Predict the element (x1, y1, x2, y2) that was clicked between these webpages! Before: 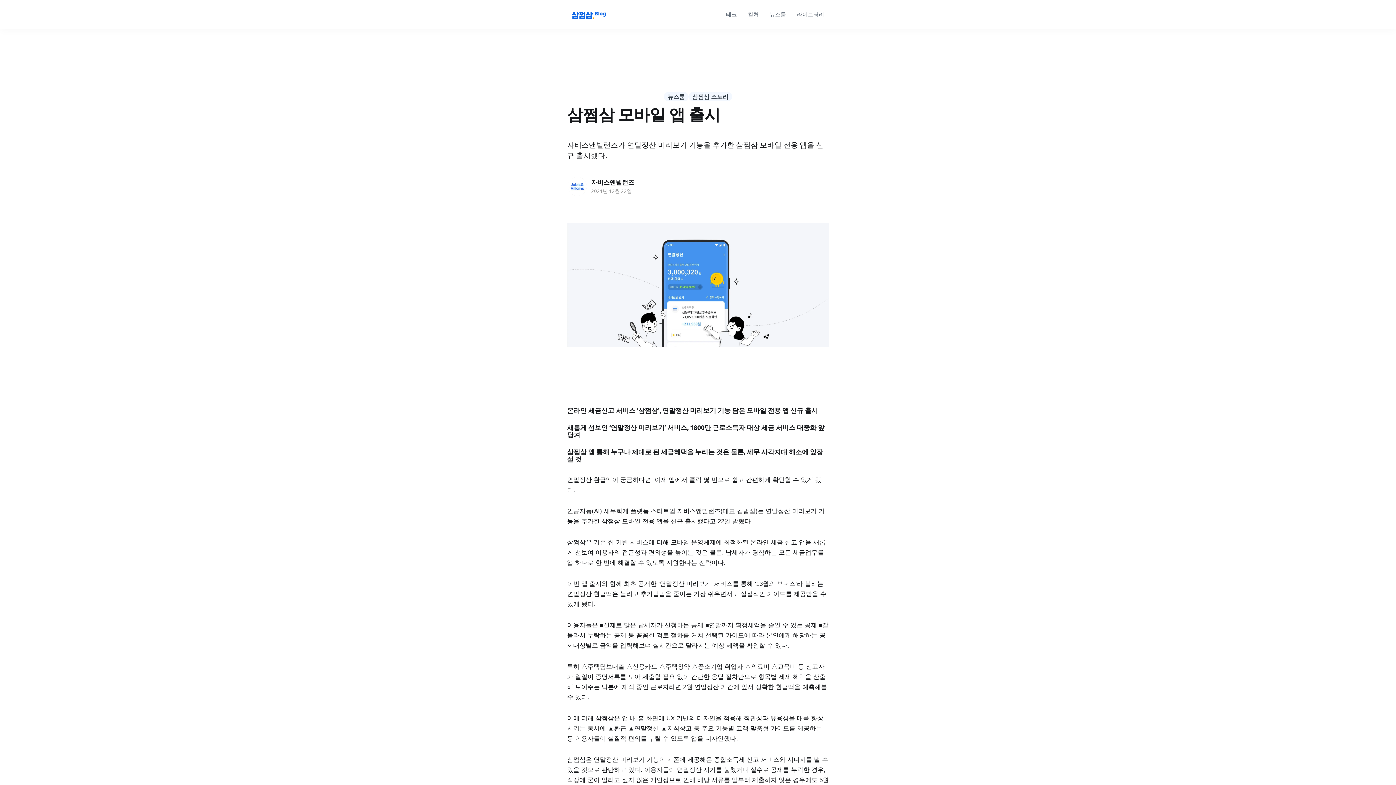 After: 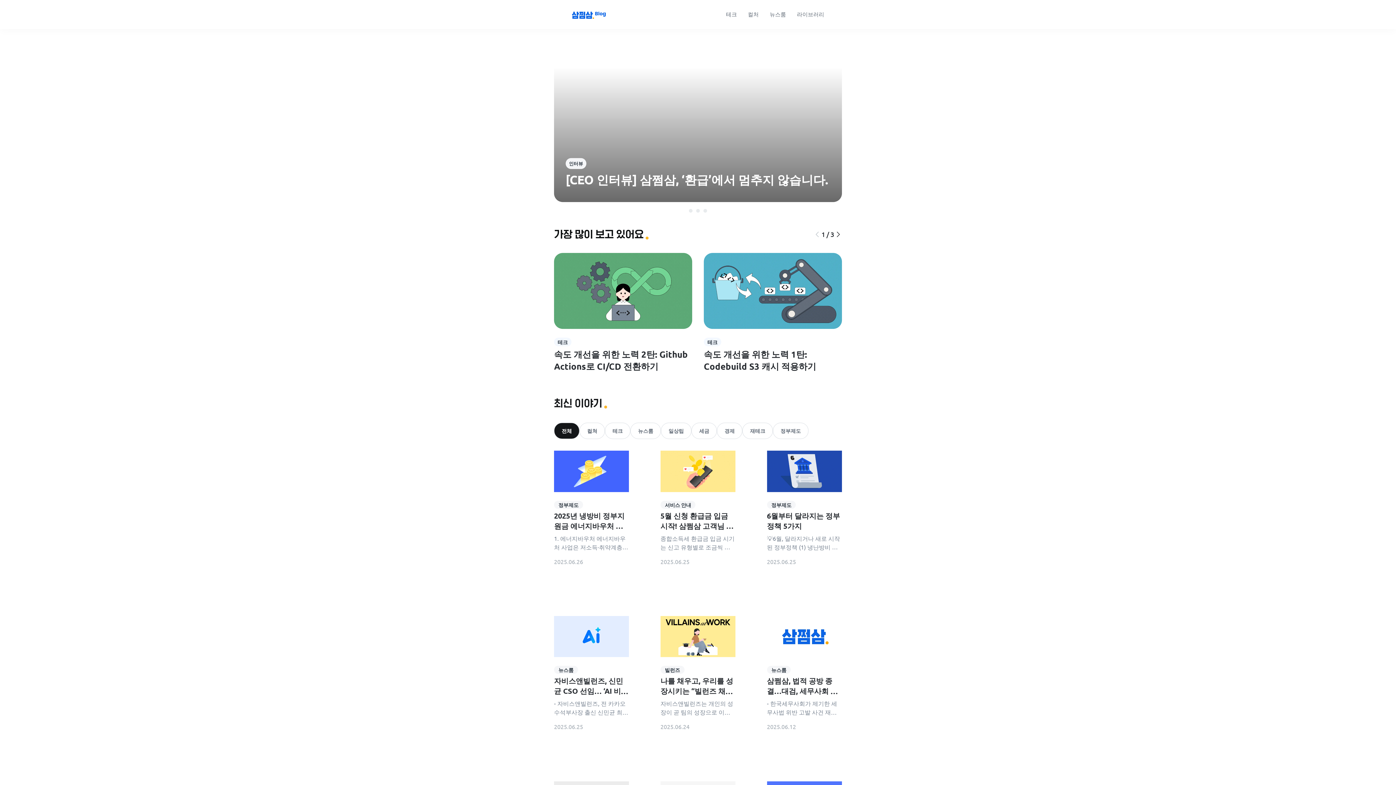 Action: bbox: (571, 11, 606, 18)